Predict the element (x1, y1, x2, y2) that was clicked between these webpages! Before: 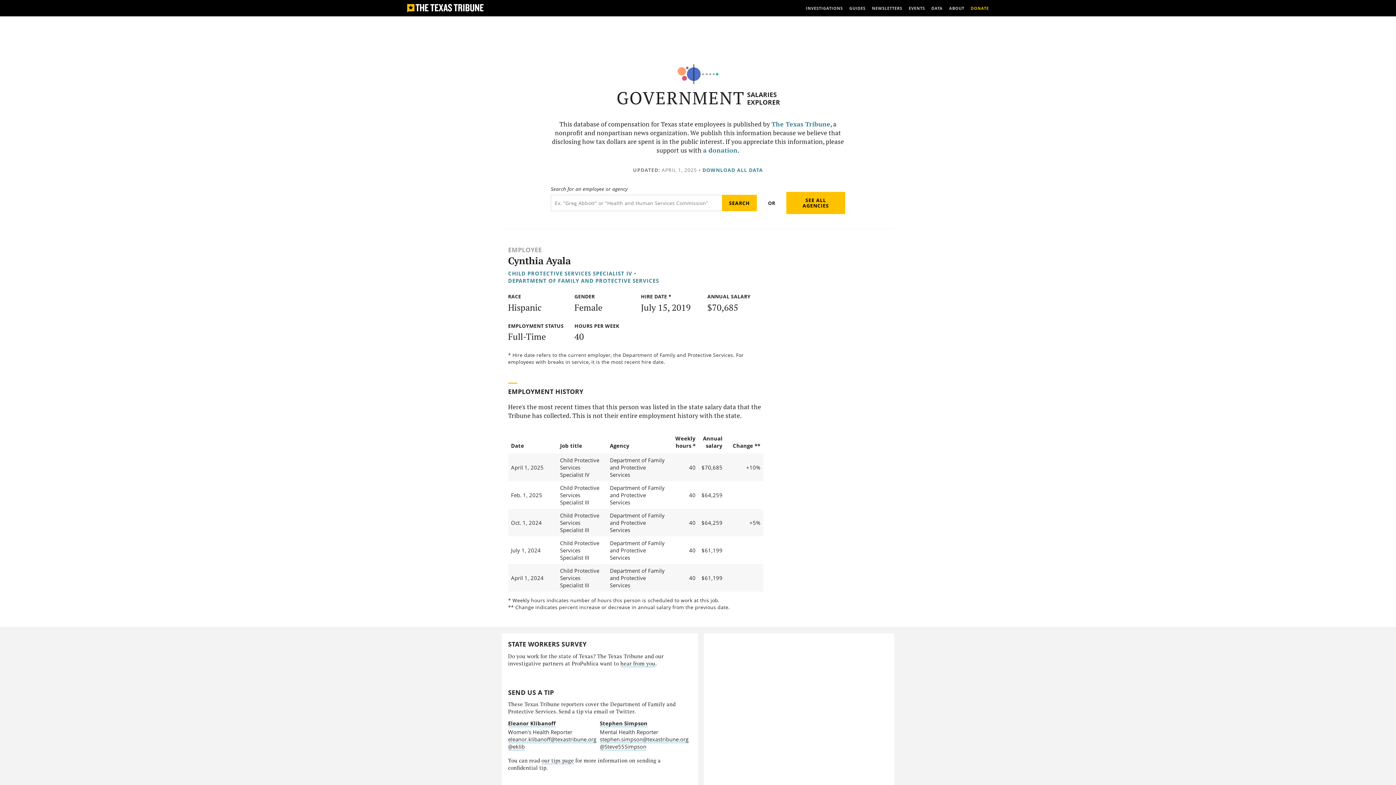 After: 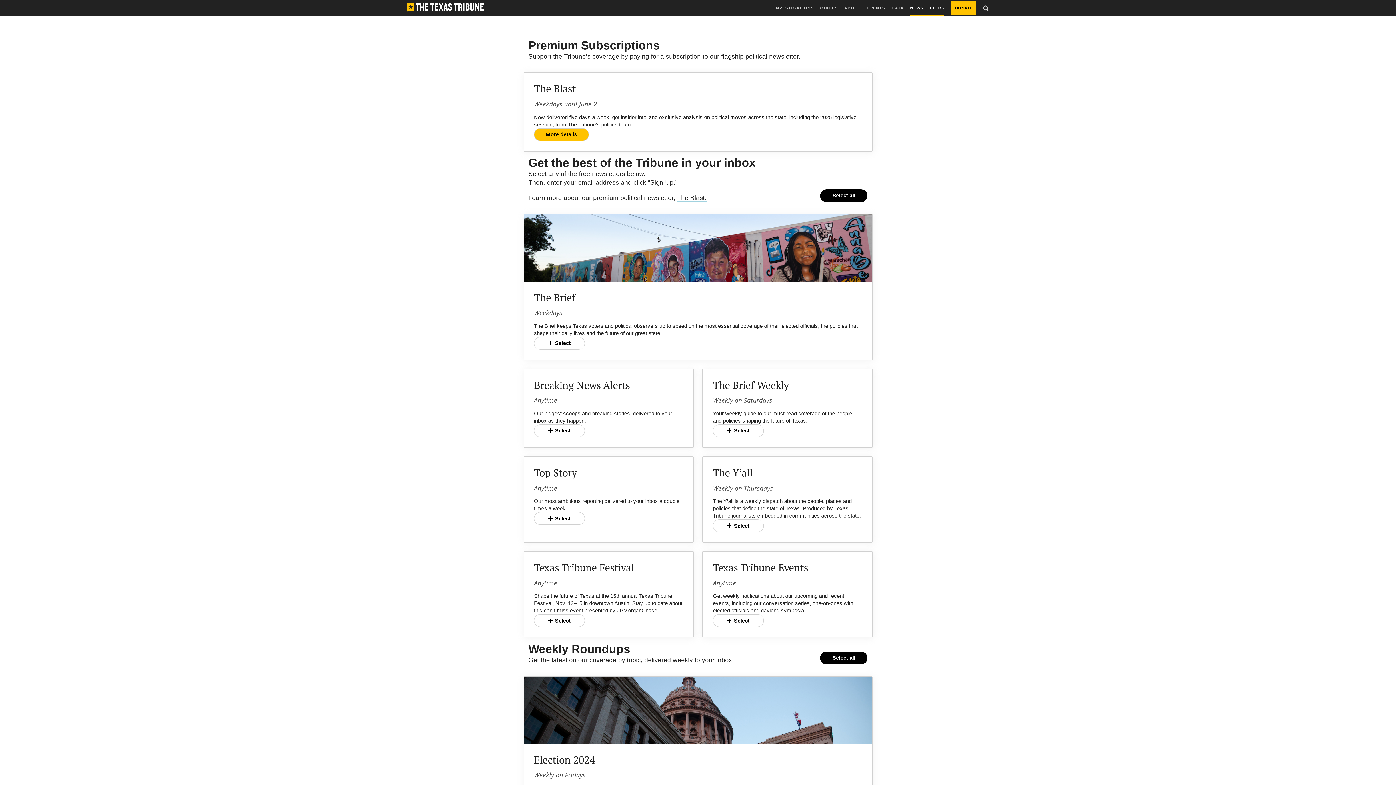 Action: label: NEWSLETTERS bbox: (872, 0, 902, 16)